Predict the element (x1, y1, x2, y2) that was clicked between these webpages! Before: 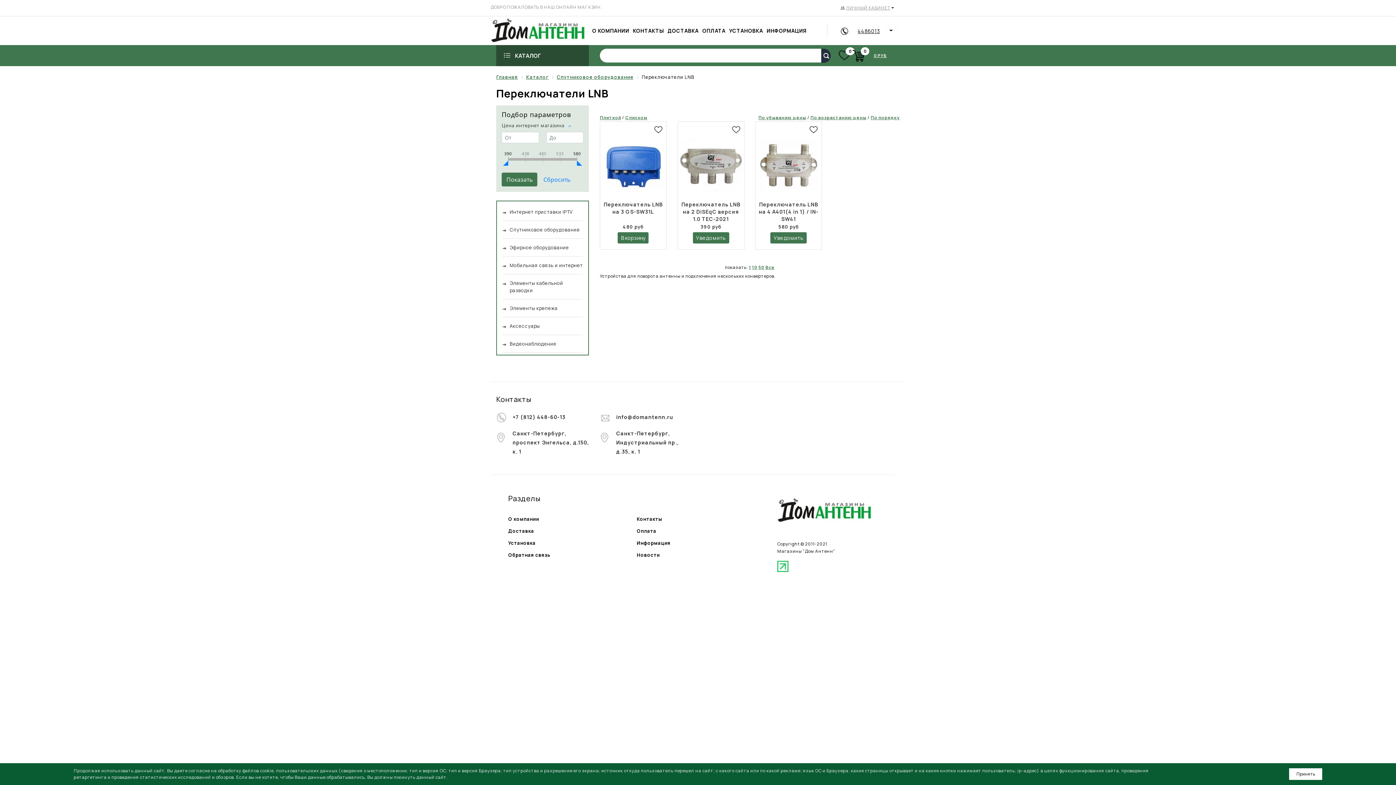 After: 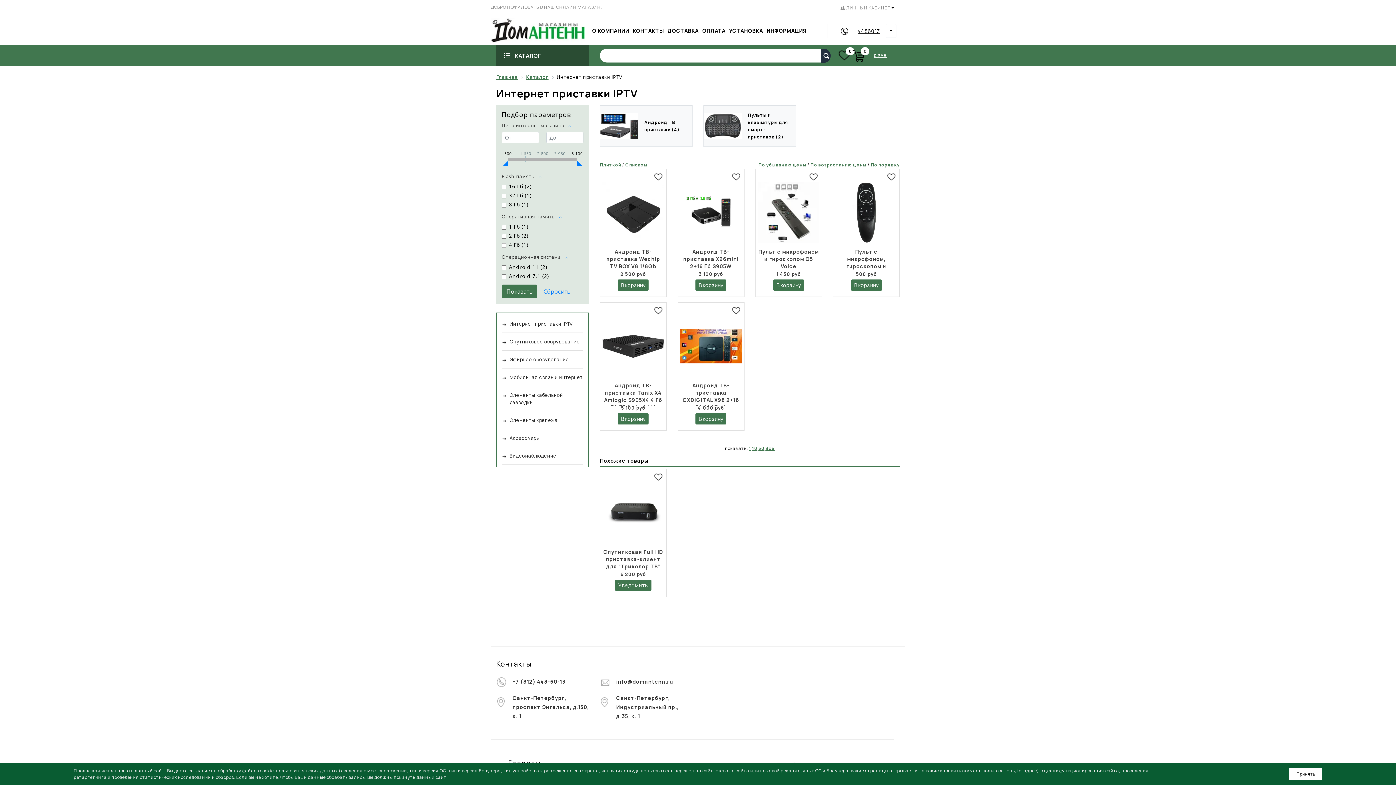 Action: bbox: (502, 203, 582, 221) label: Интернет приставки IPTV